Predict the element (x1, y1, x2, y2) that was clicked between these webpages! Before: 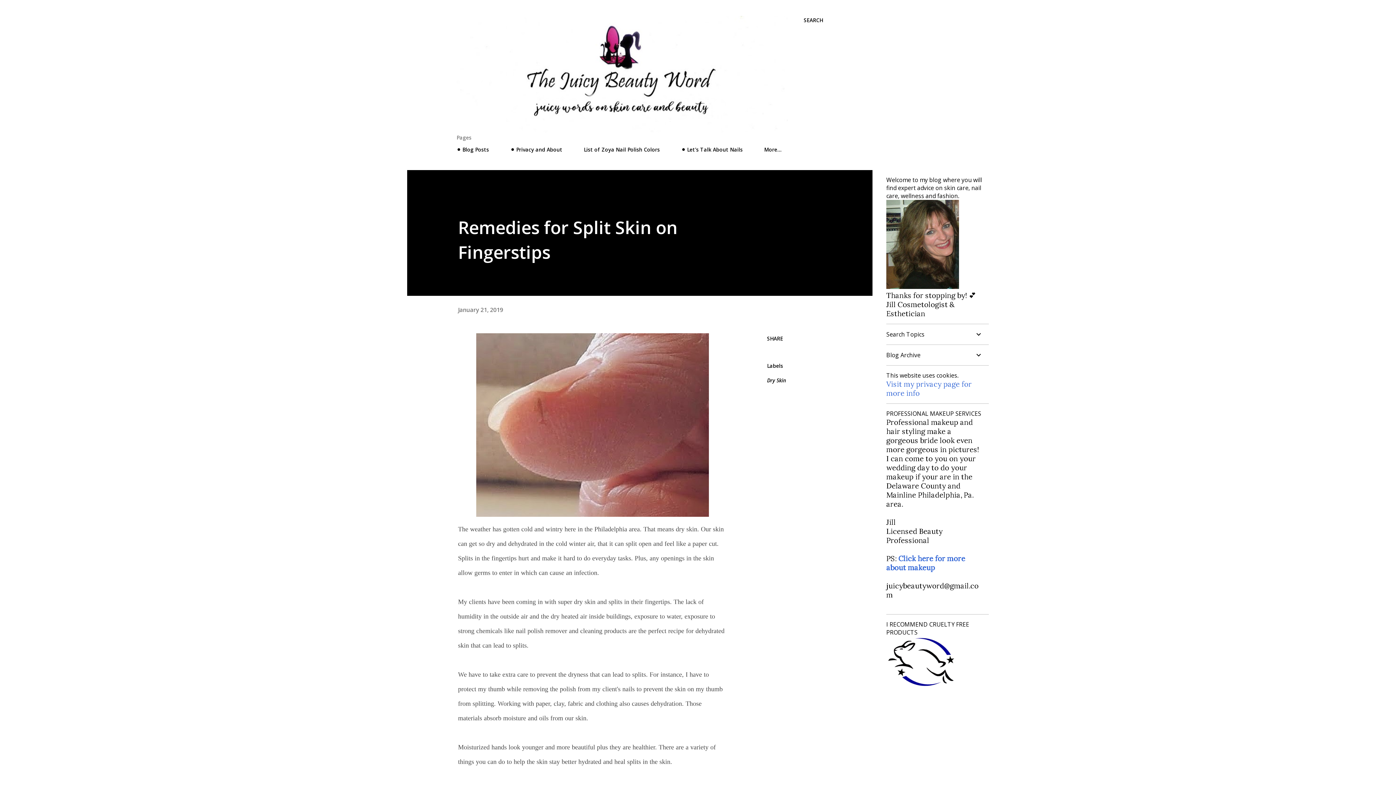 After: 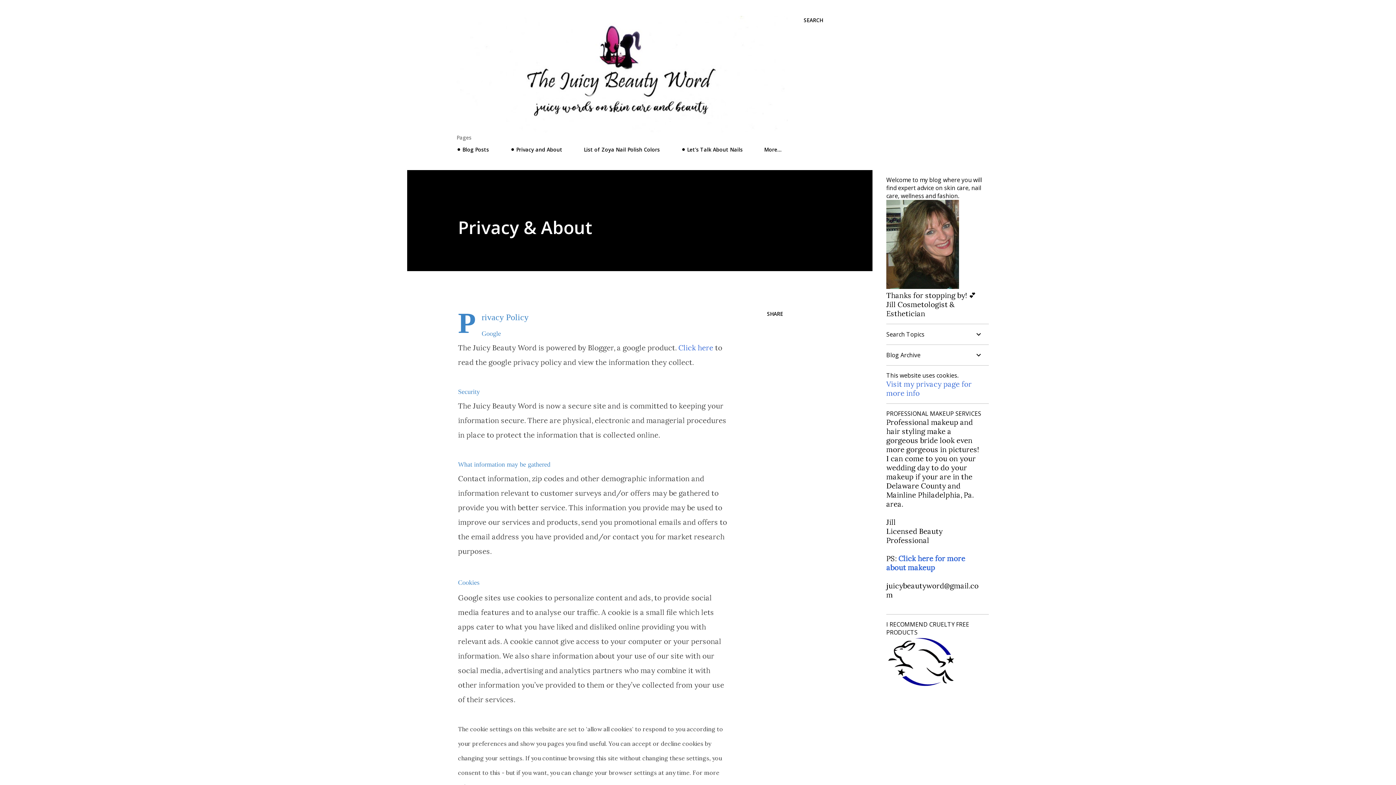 Action: bbox: (886, 379, 972, 397) label: Visit my privacy page for more info